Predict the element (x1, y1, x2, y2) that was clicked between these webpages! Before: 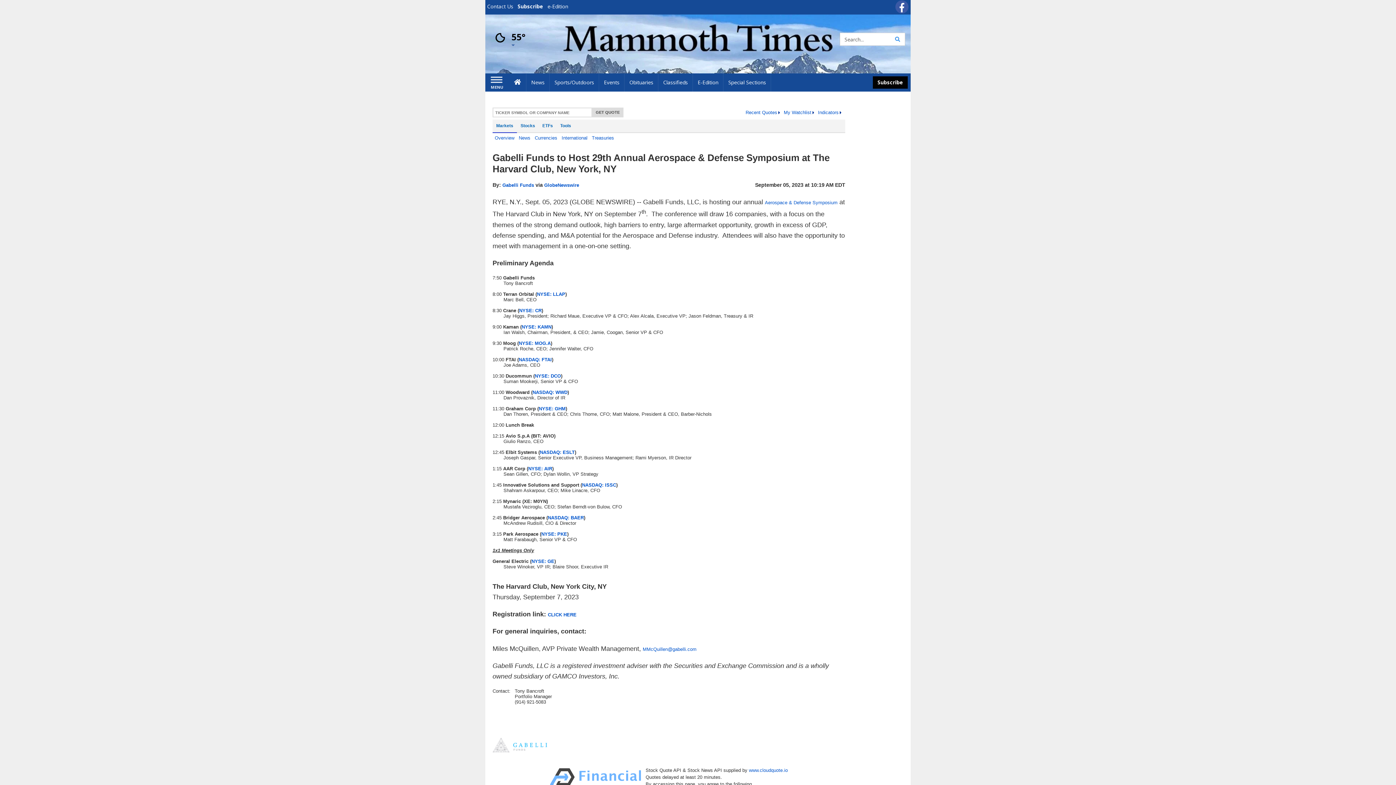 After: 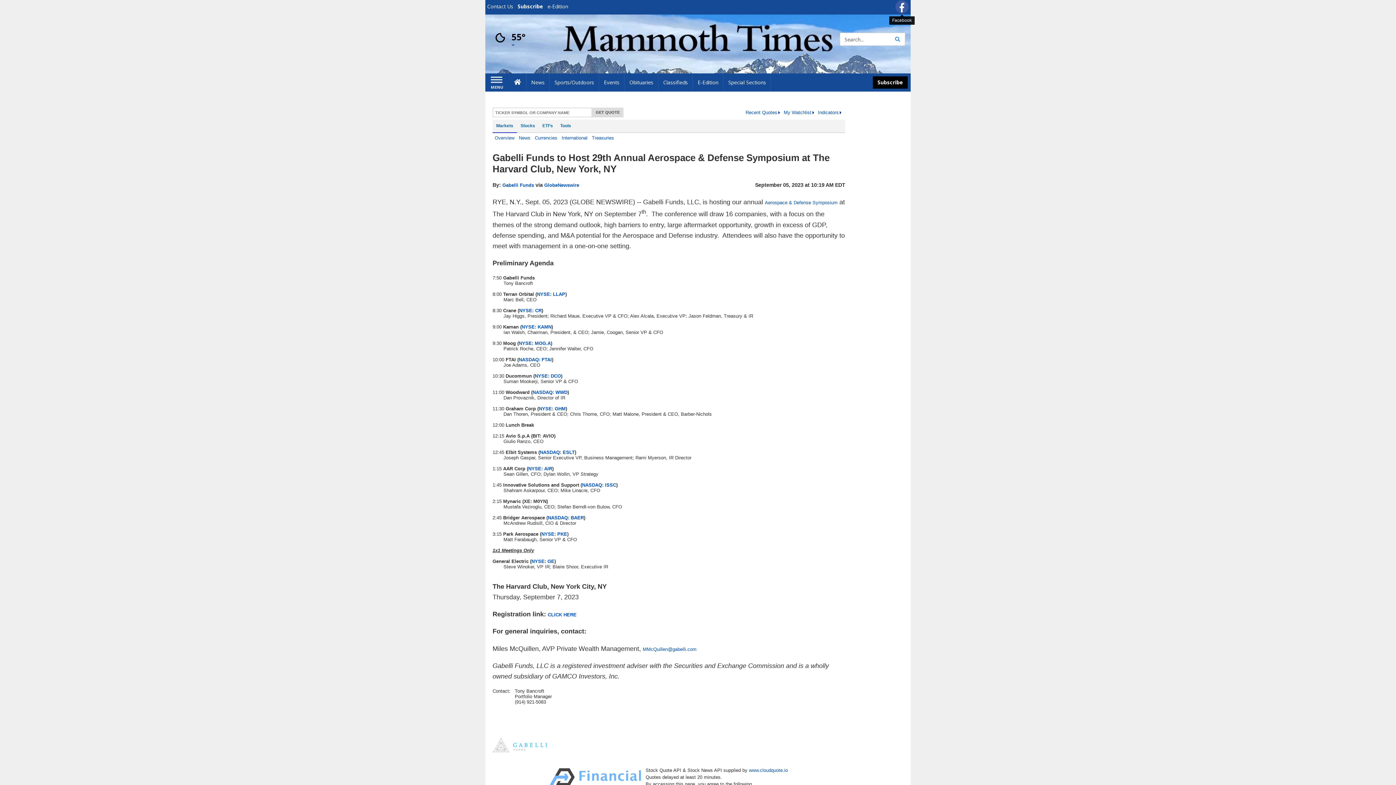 Action: bbox: (895, 0, 908, 13) label: Facebook